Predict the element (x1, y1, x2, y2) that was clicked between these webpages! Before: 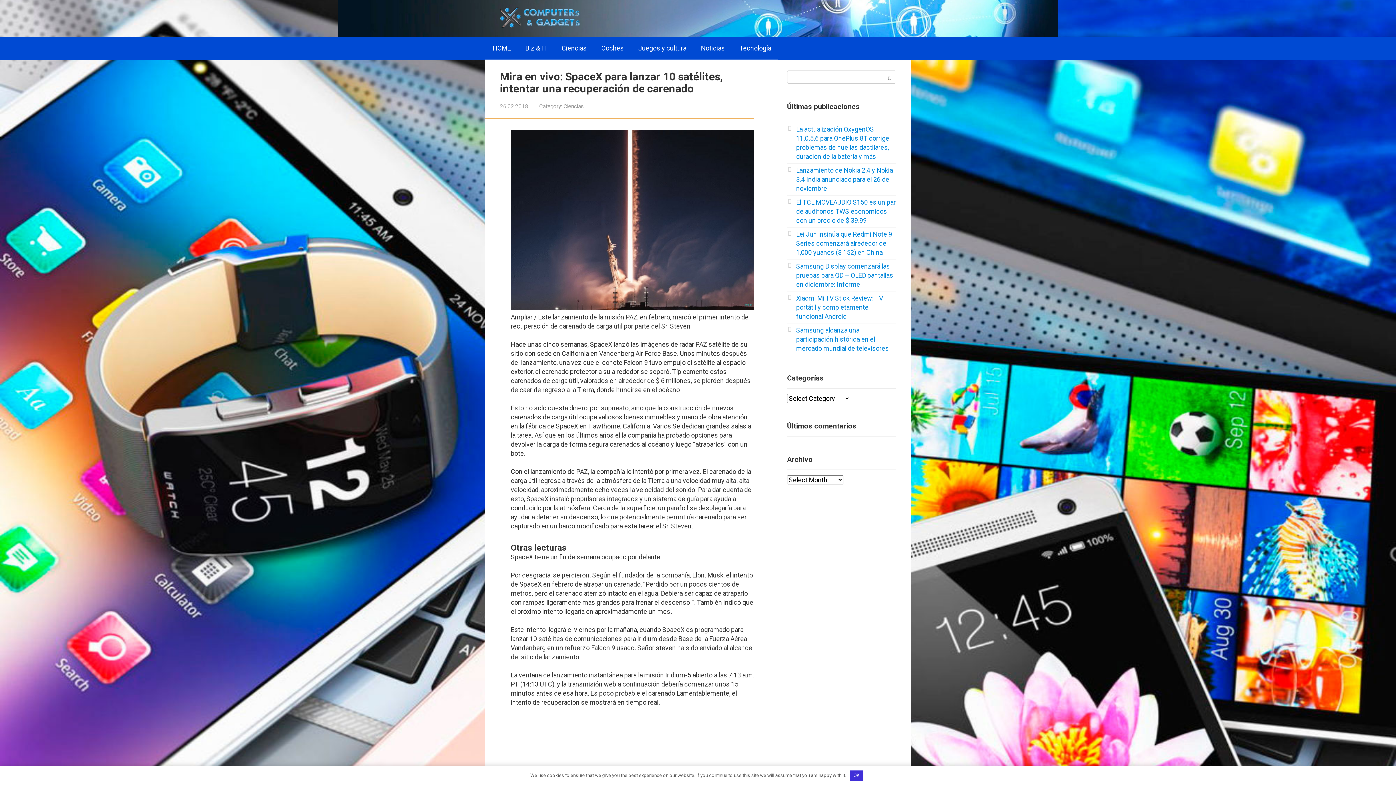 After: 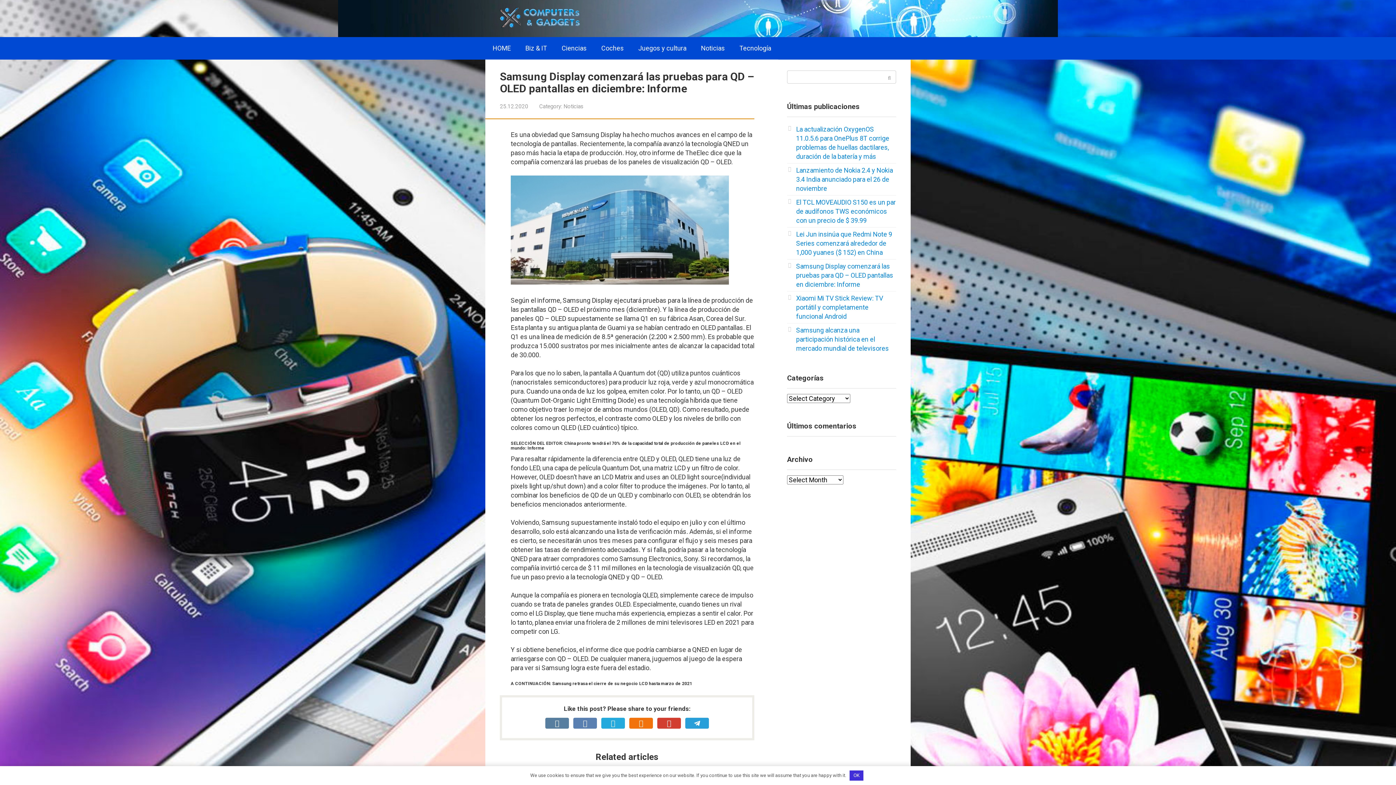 Action: label: Samsung Display comenzará las pruebas para QD – OLED pantallas en diciembre: Informe bbox: (796, 262, 893, 288)